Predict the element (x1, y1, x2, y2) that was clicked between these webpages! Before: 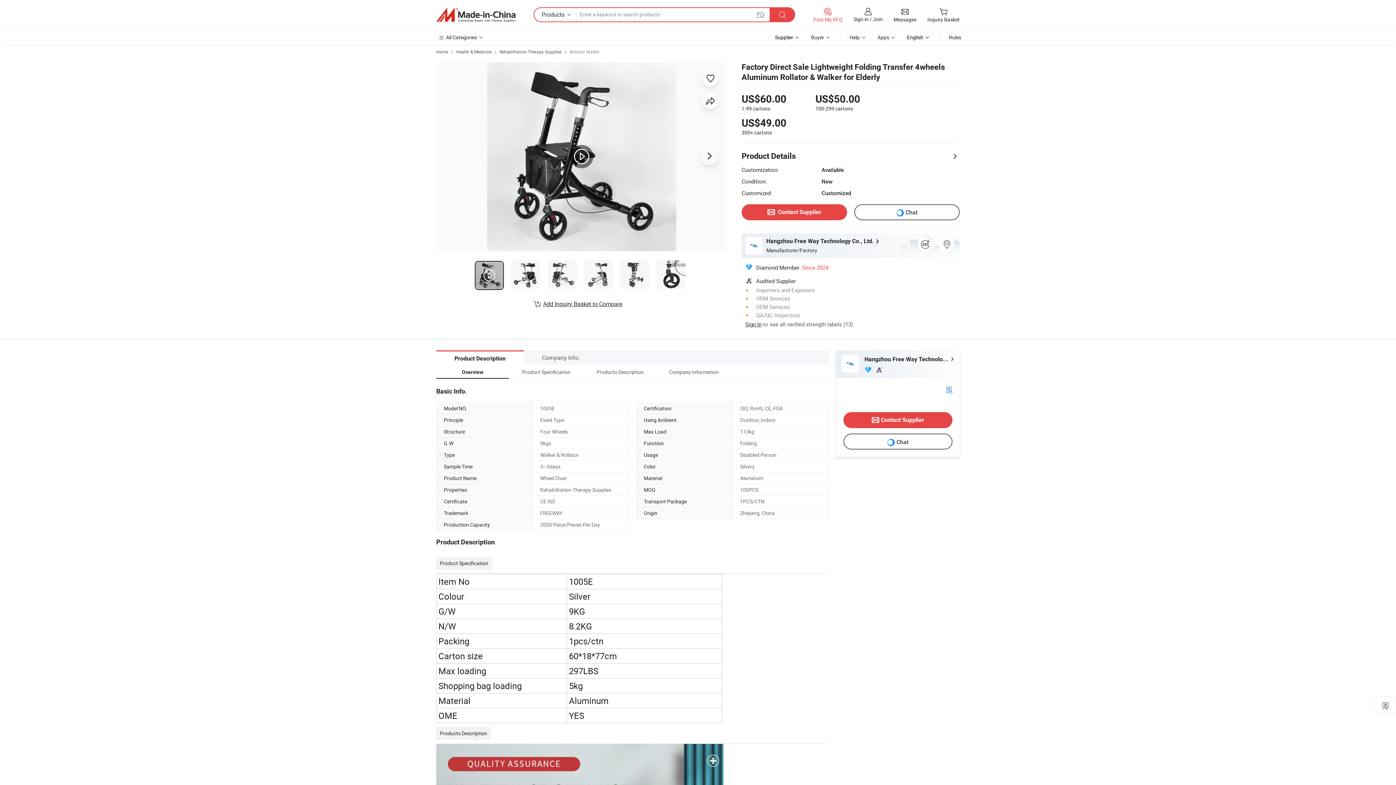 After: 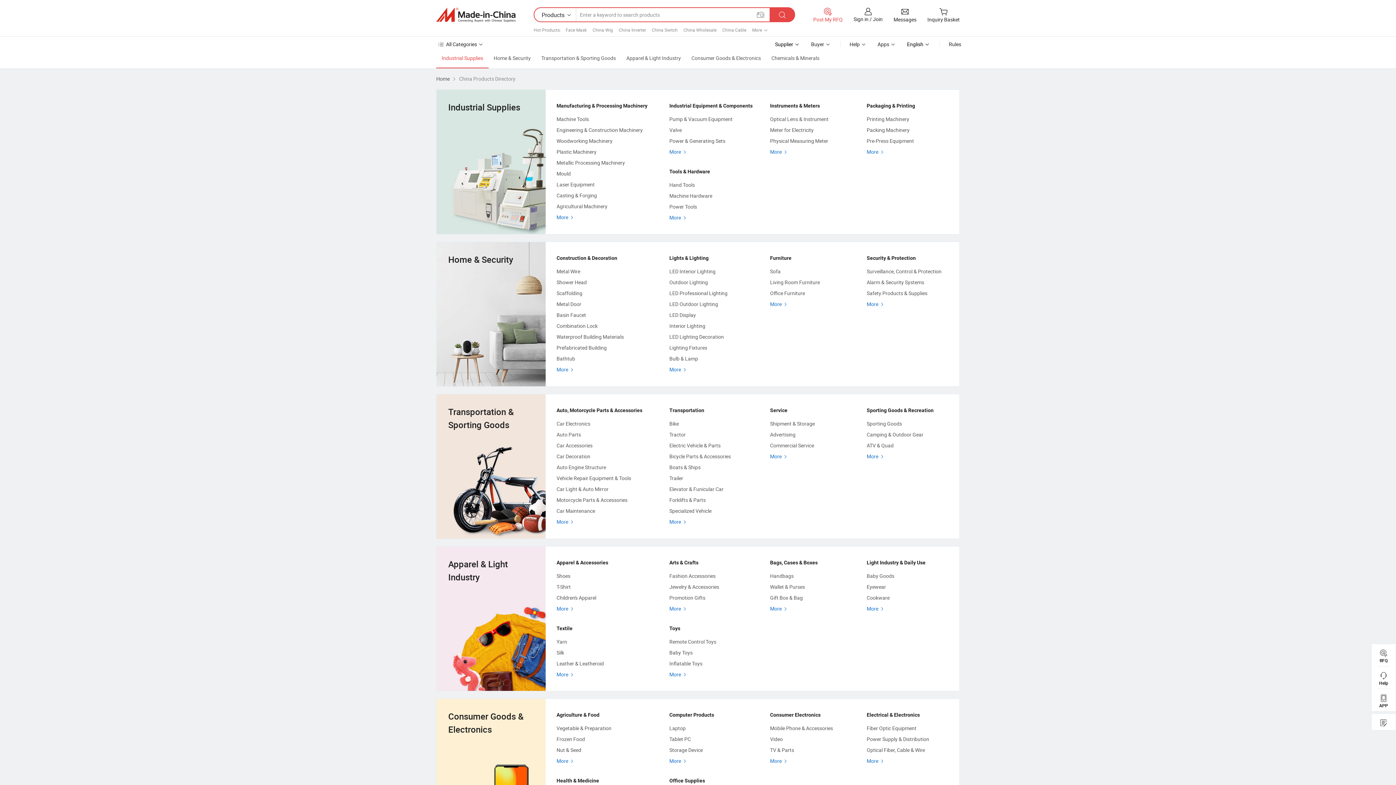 Action: bbox: (438, 33, 485, 40) label:  All Categories 